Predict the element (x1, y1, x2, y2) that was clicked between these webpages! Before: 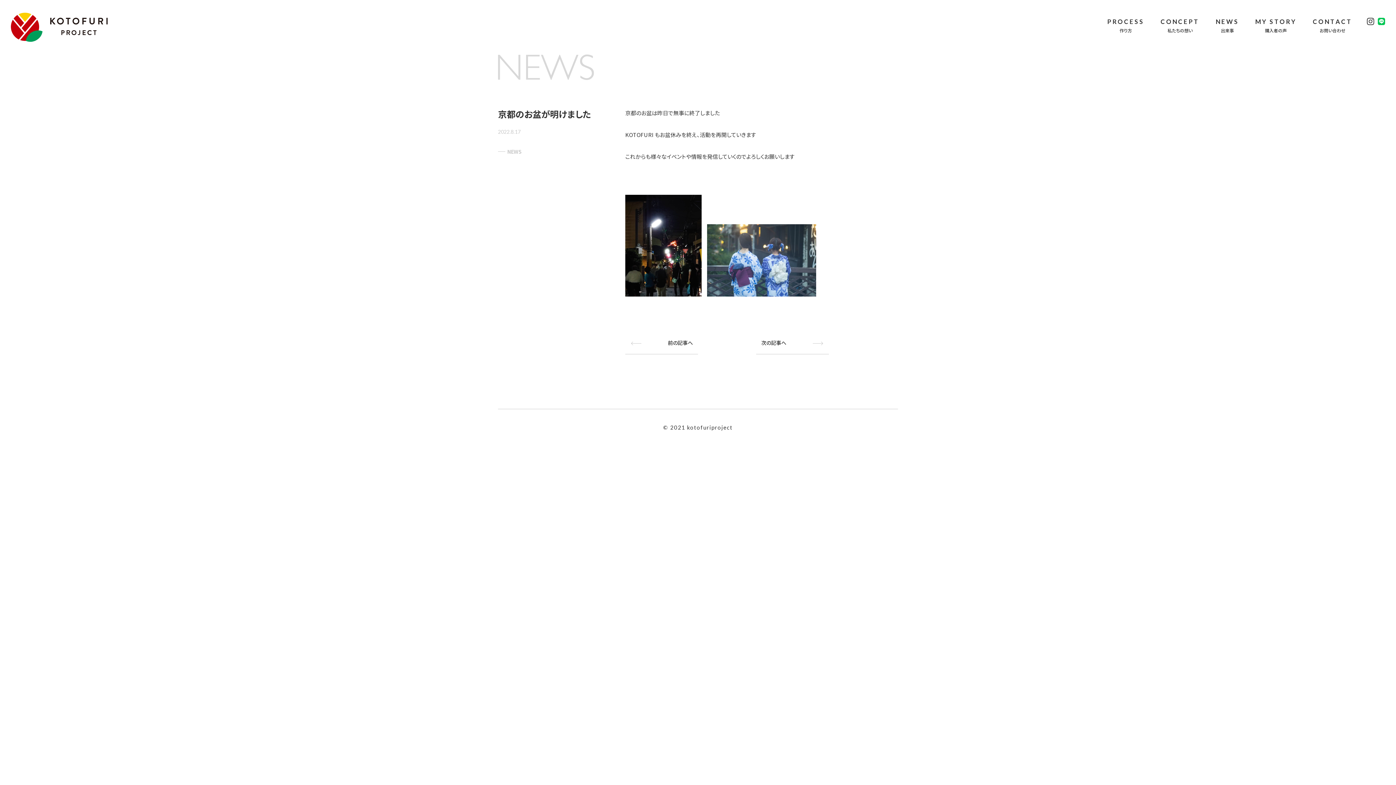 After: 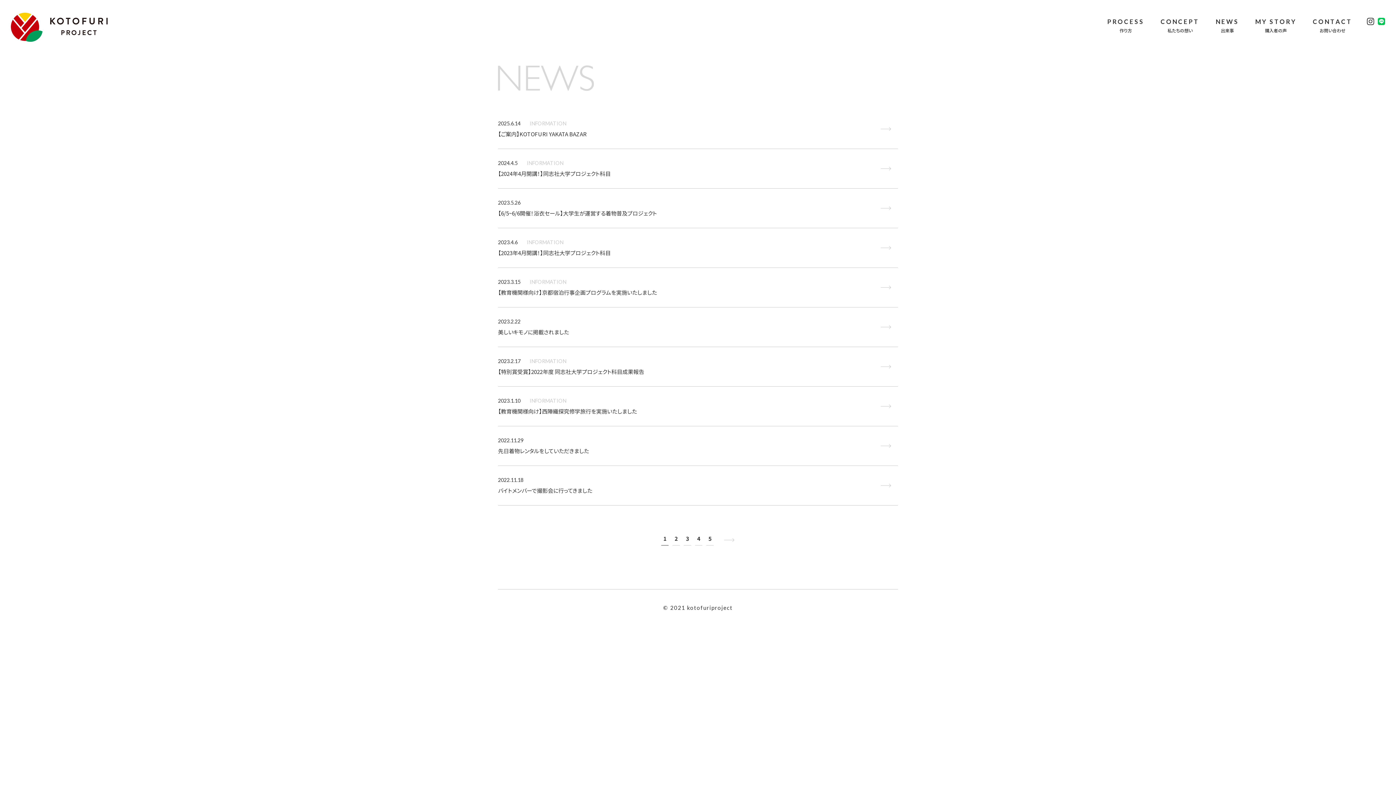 Action: label: NEWS
出来事 bbox: (1216, 17, 1239, 34)